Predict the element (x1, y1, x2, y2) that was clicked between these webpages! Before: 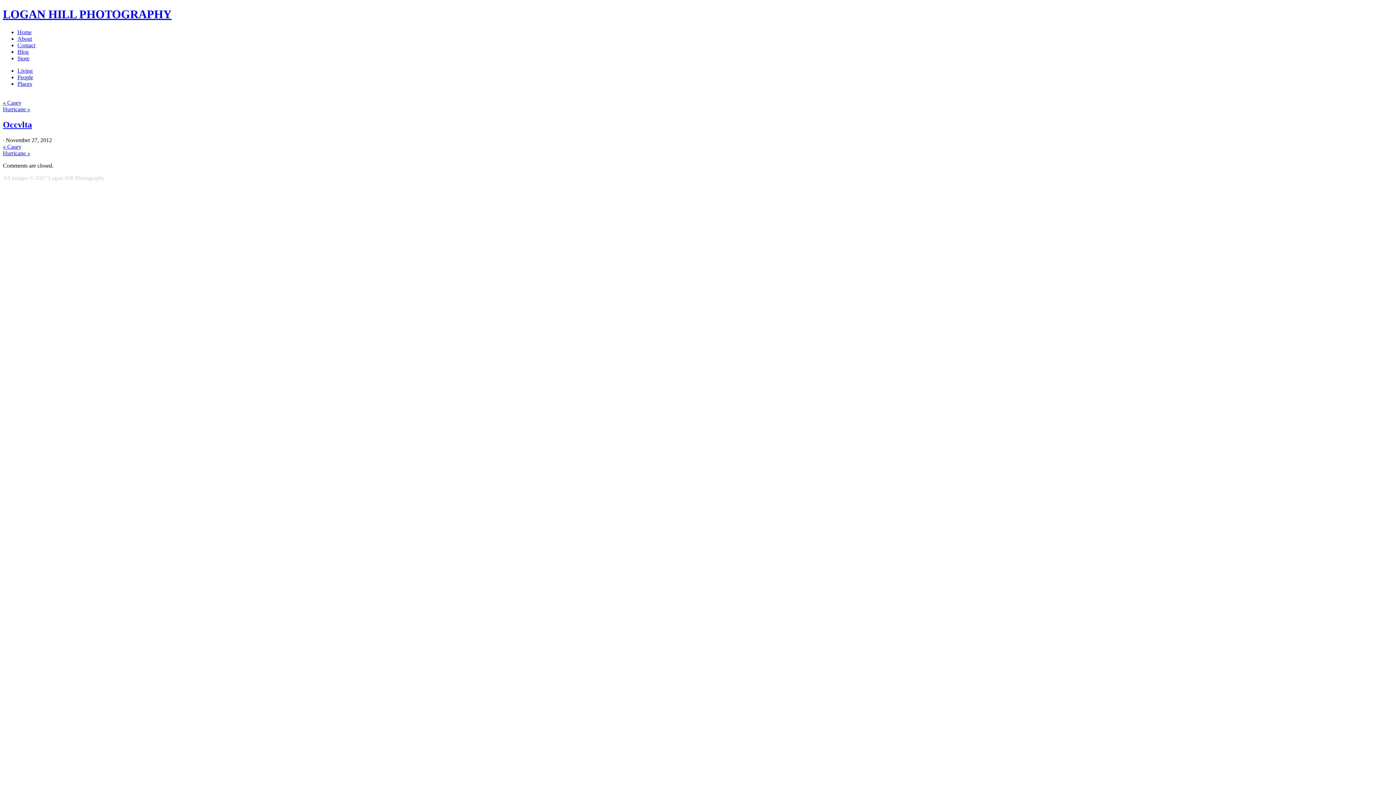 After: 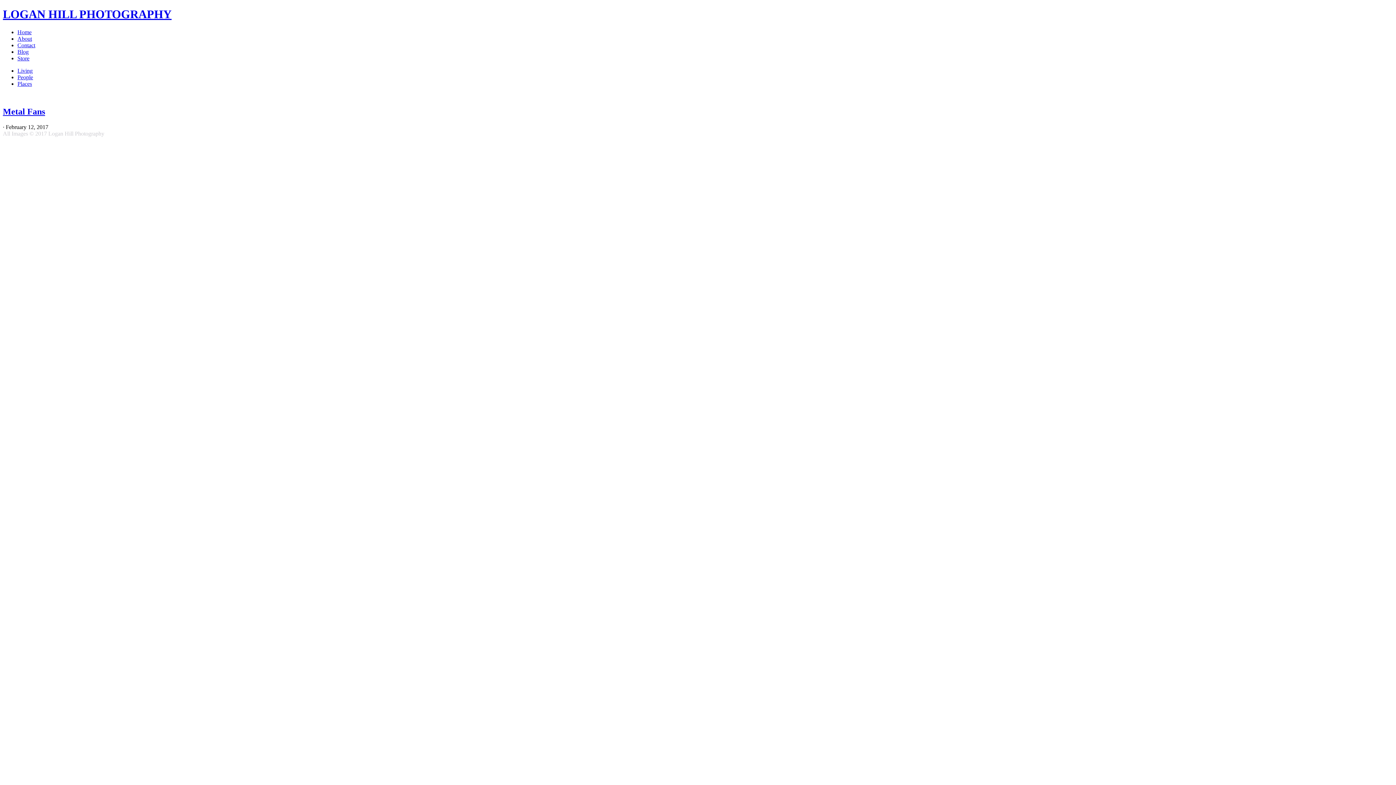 Action: bbox: (17, 29, 31, 35) label: Home